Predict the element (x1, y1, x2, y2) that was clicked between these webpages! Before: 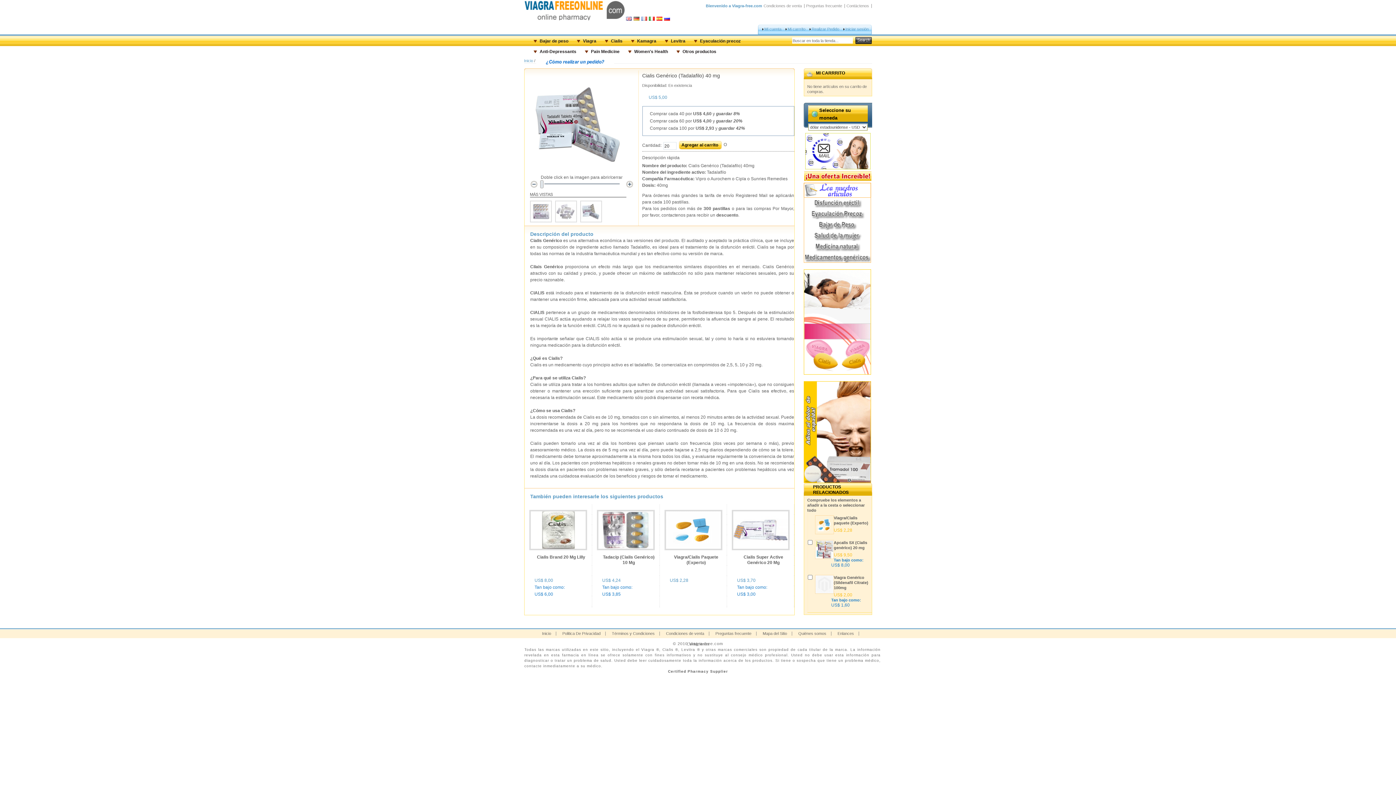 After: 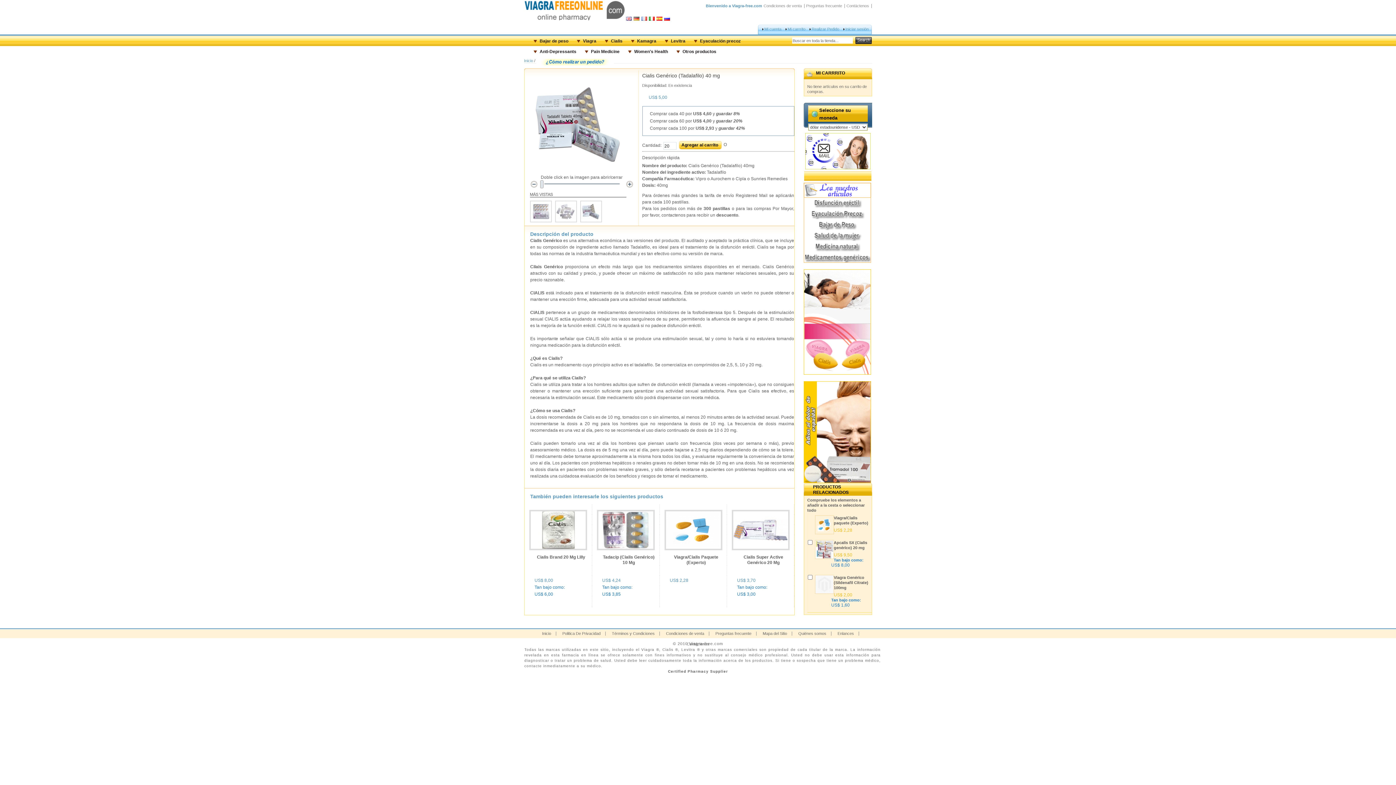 Action: bbox: (530, 200, 551, 222)